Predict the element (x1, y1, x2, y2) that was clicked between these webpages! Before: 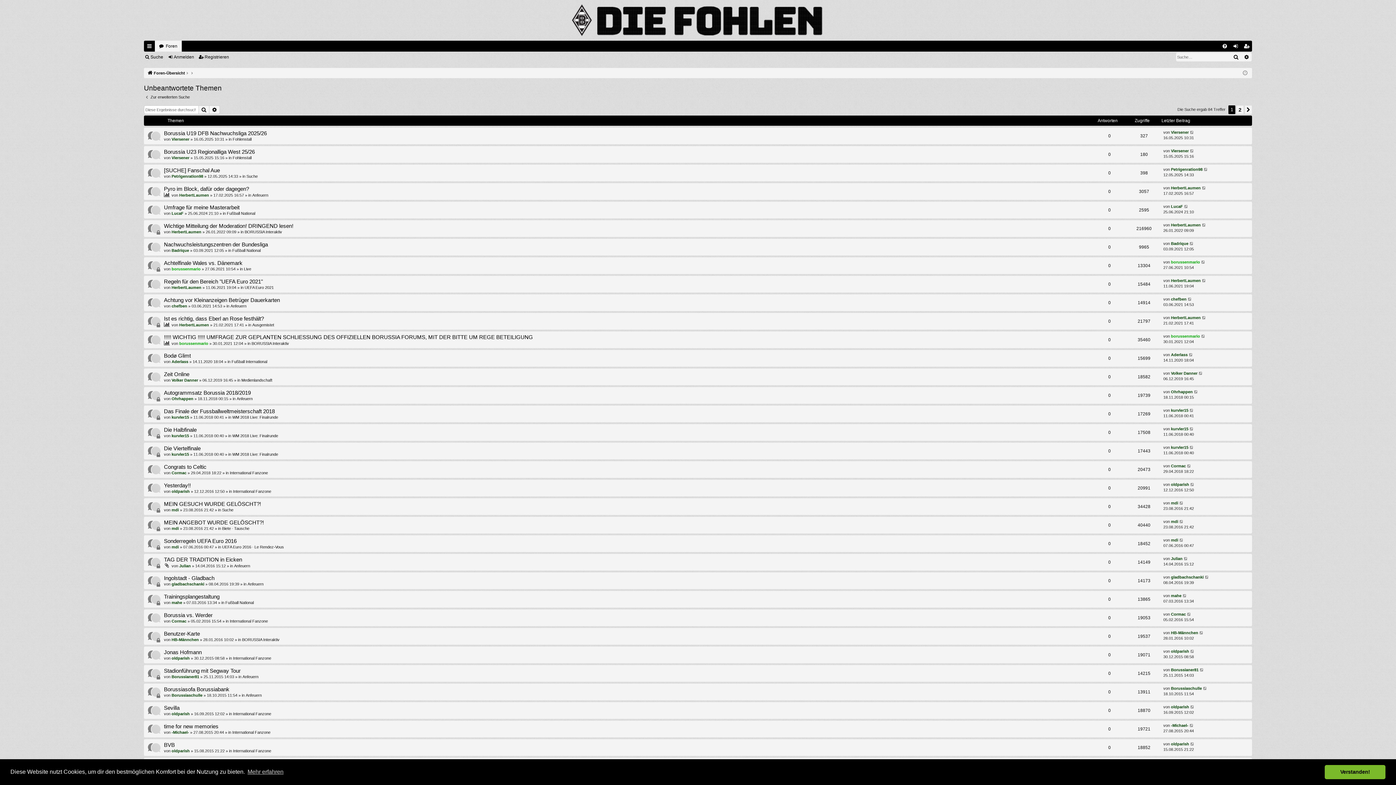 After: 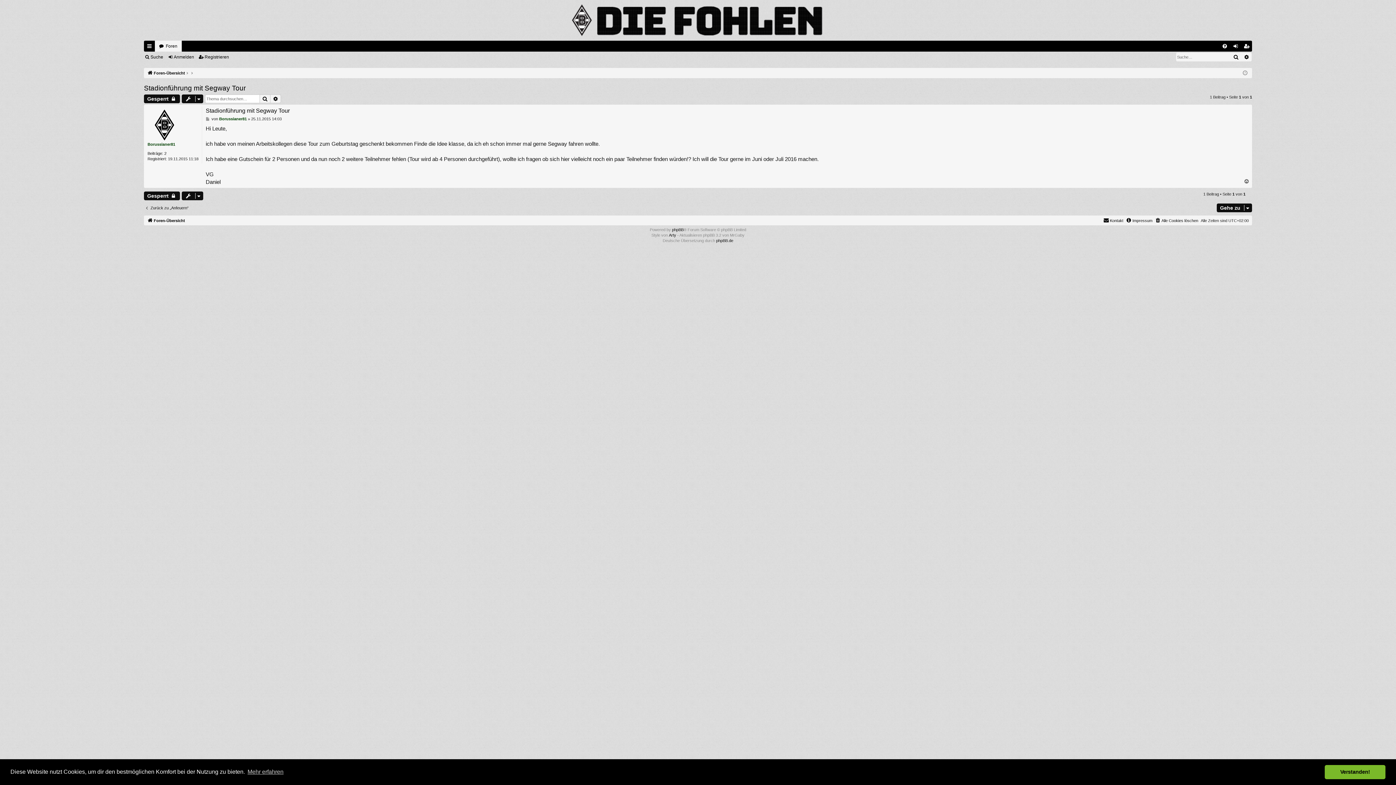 Action: bbox: (164, 668, 240, 675) label: Stadionführung mit Segway Tour